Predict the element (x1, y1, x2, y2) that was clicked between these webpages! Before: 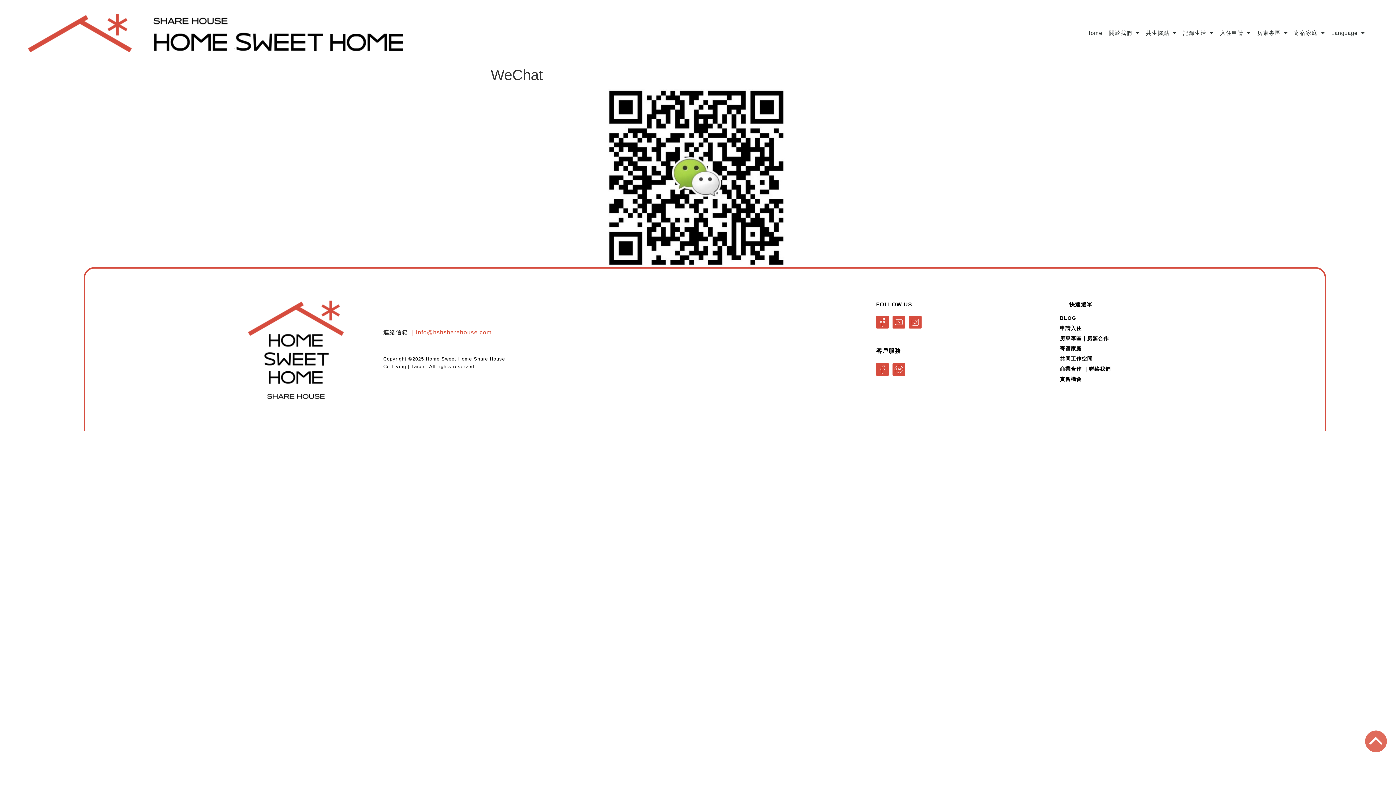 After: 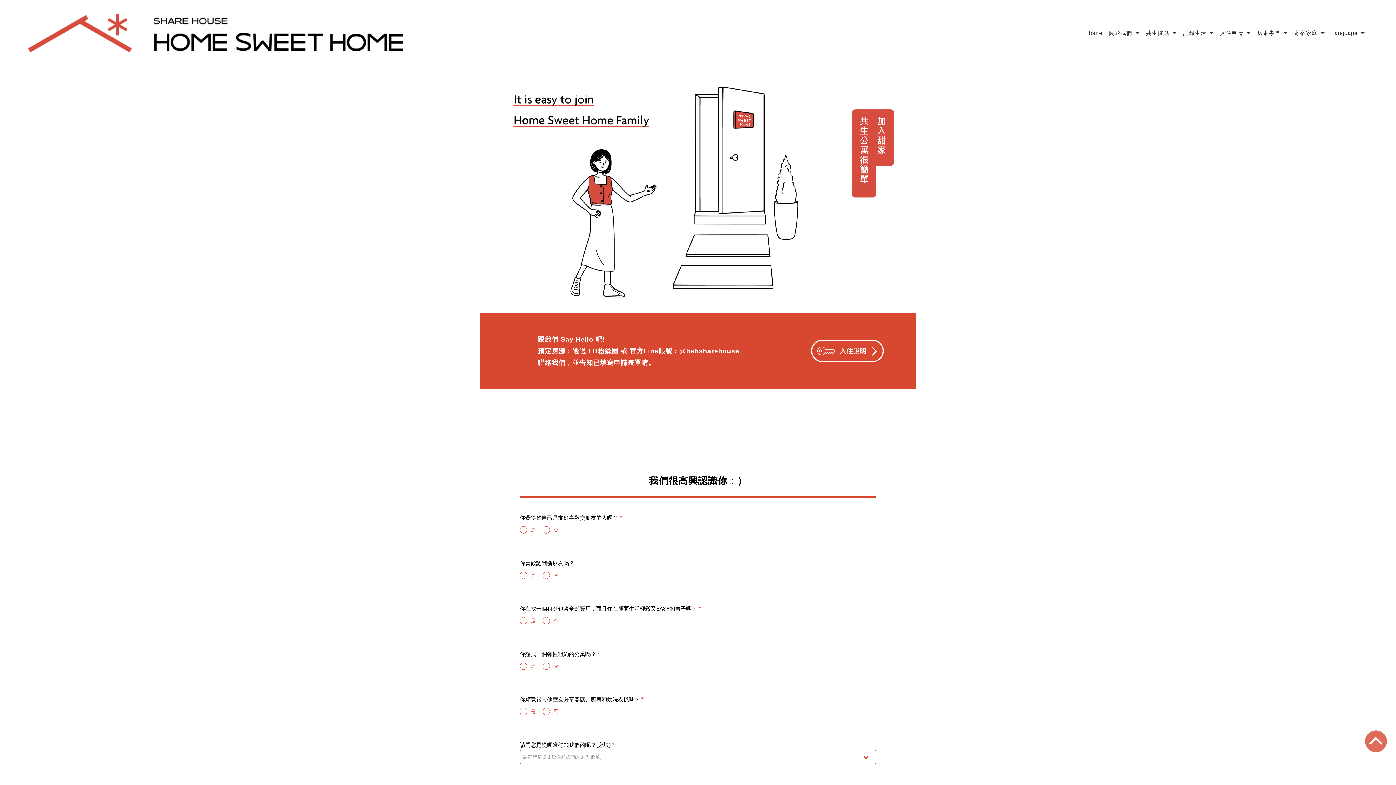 Action: bbox: (1052, 323, 1402, 333) label: 申請入住